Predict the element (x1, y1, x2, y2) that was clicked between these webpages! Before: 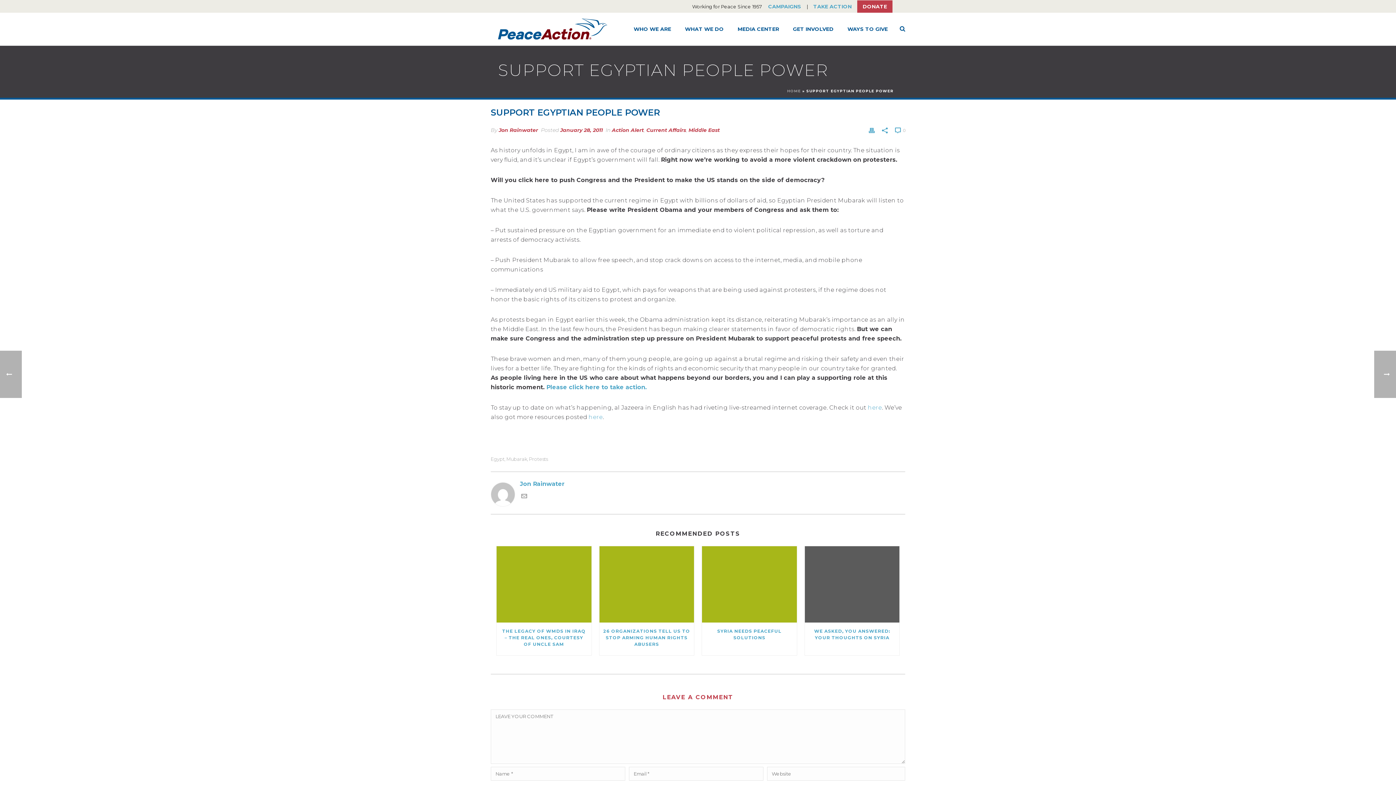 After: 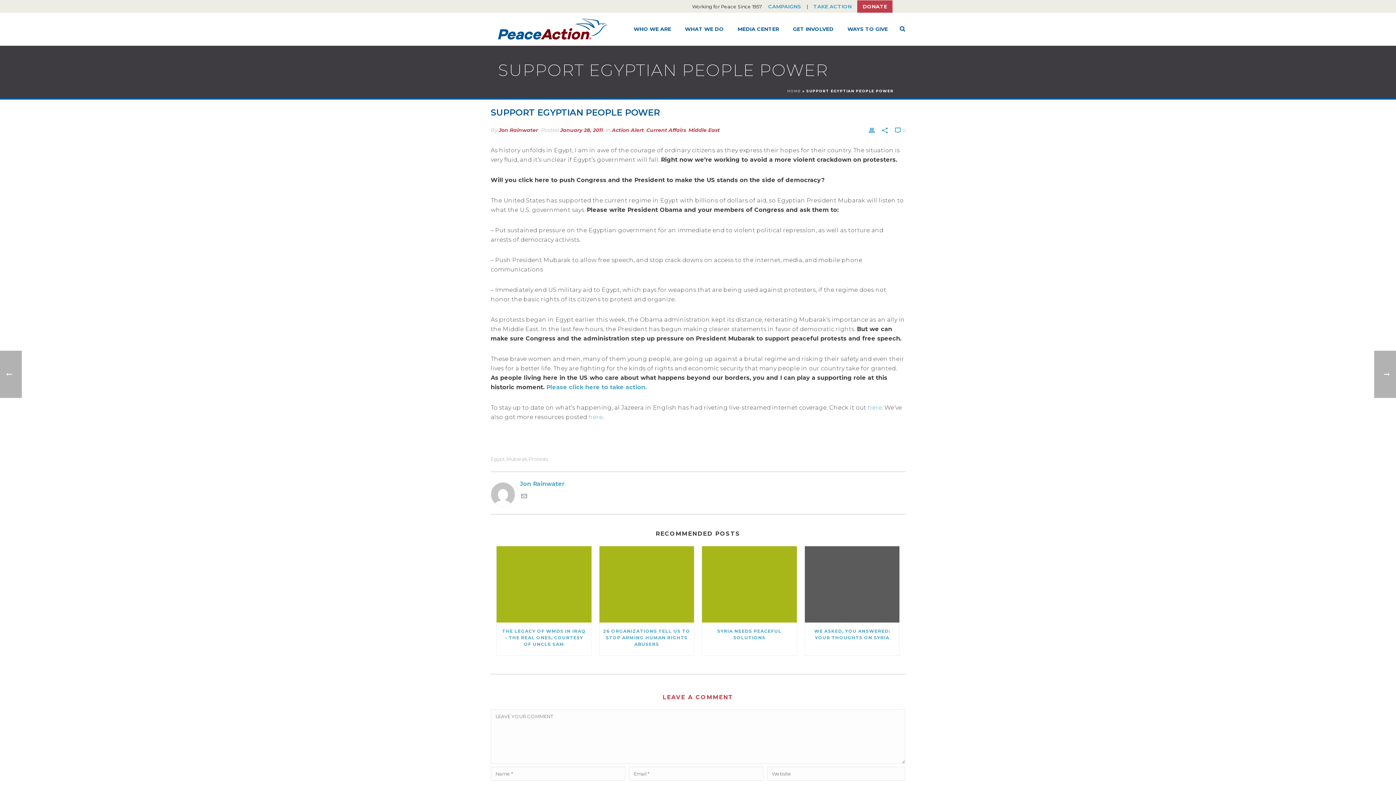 Action: bbox: (586, 206, 838, 213) label: Please write President Obama and your members of Congress and ask them to: